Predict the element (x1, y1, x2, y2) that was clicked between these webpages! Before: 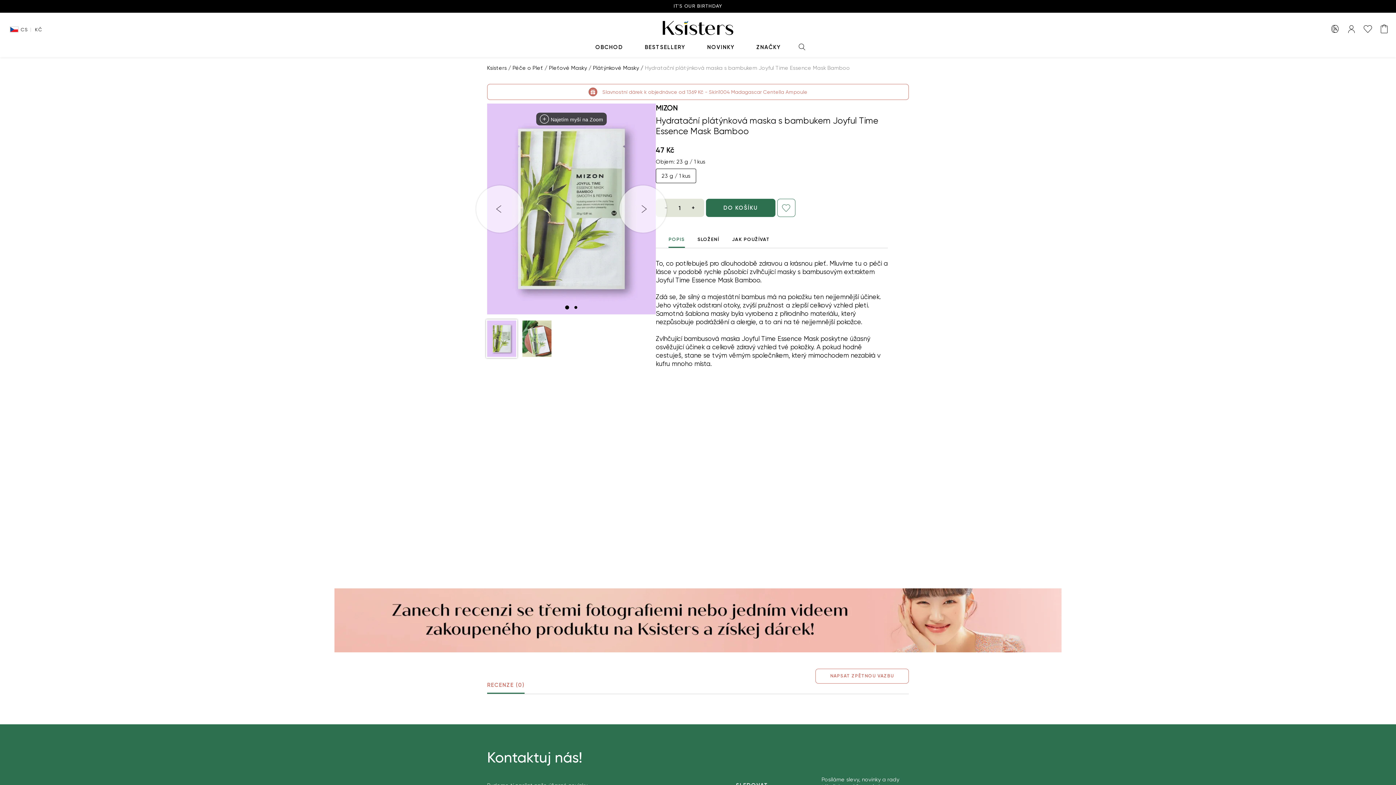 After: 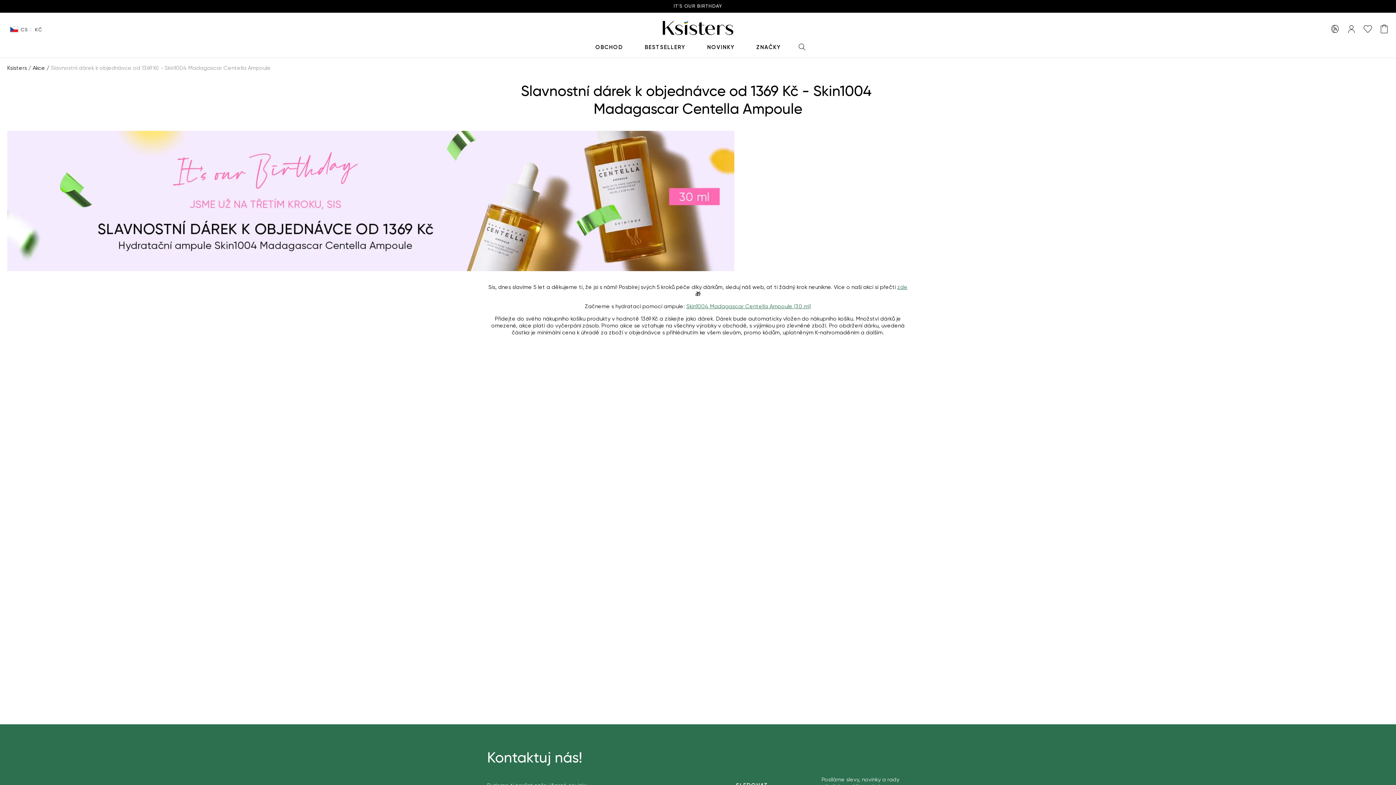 Action: label: IT'S OUR BIRTHDAY bbox: (0, 0, 1396, 12)